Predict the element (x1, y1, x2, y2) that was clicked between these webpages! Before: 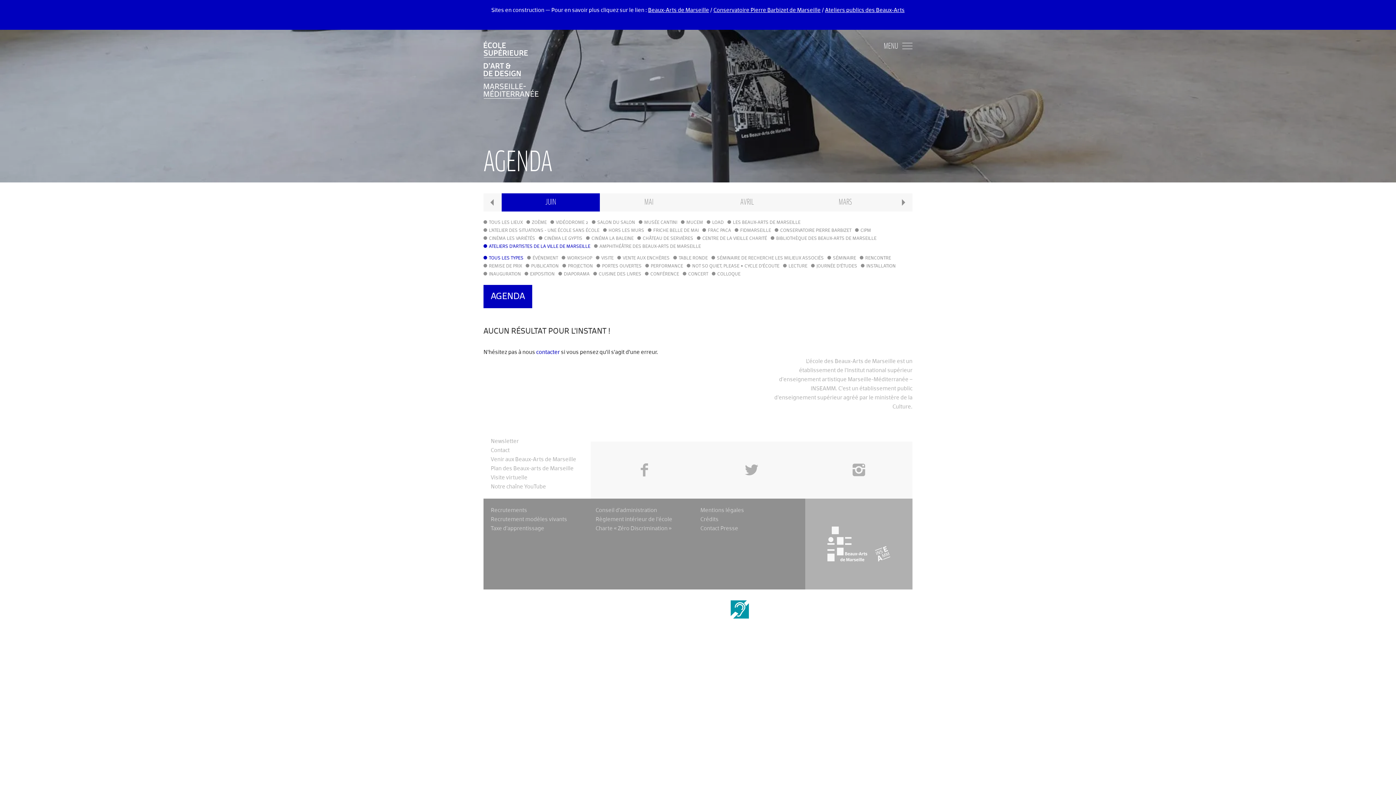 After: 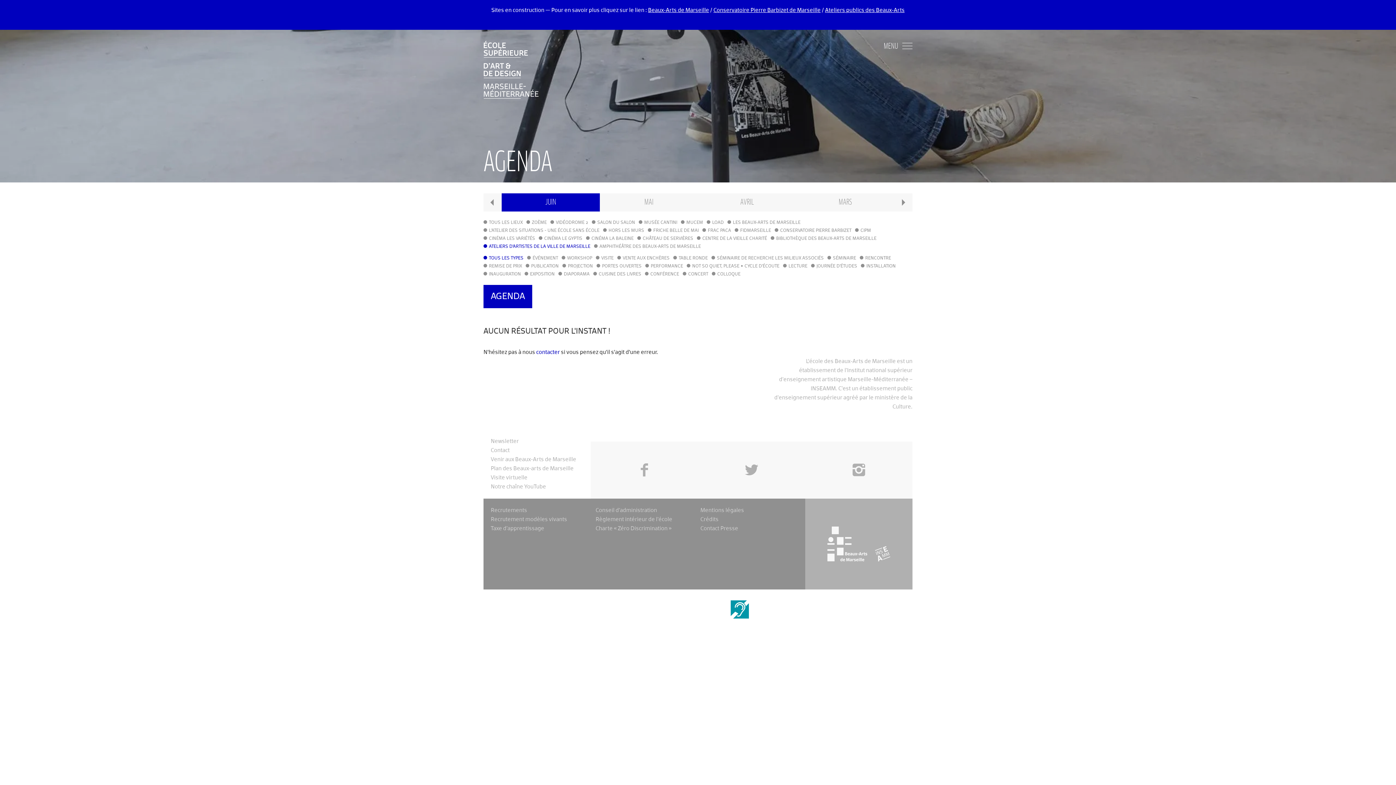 Action: bbox: (536, 349, 560, 355) label: contacter